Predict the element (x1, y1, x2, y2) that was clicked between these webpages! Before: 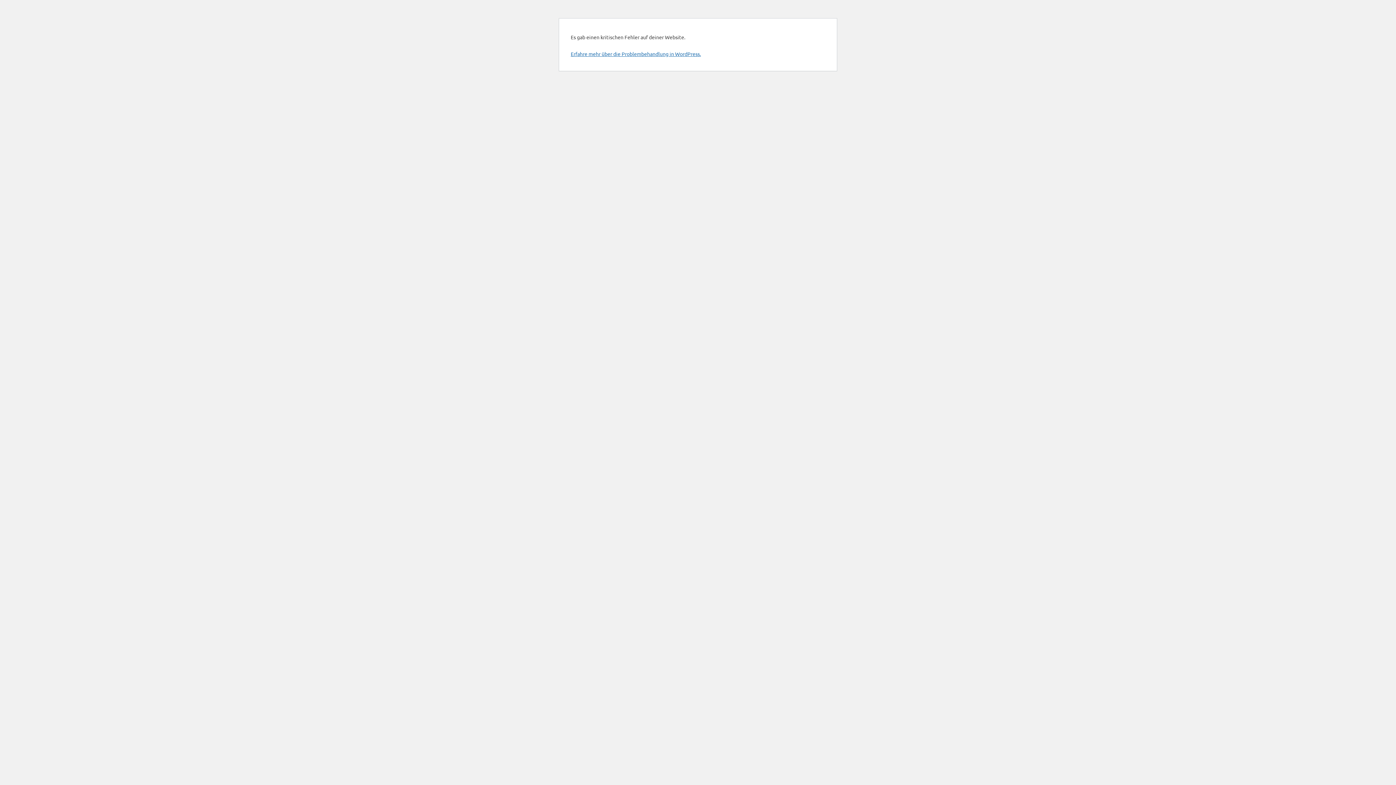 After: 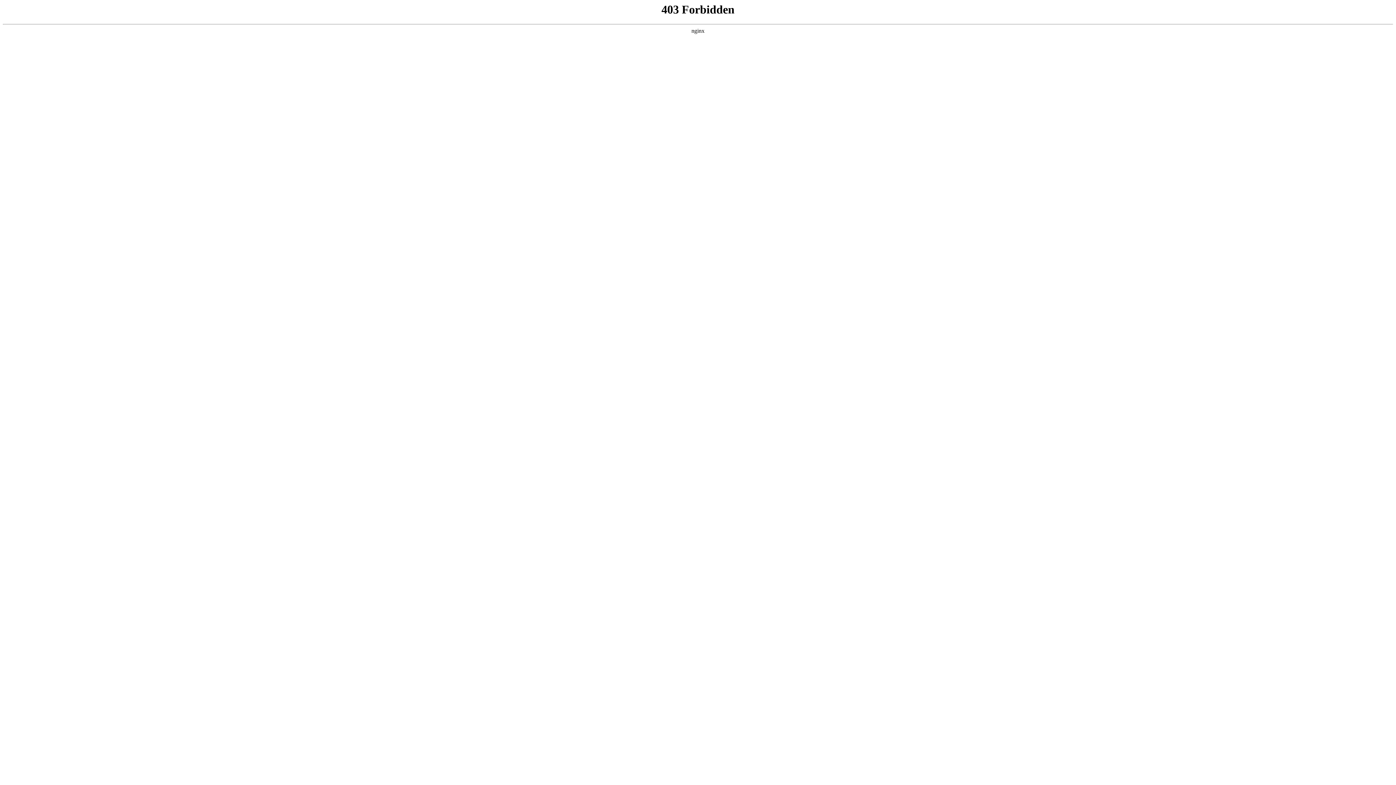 Action: label: Erfahre mehr über die Problembehandlung in WordPress. bbox: (570, 50, 701, 57)